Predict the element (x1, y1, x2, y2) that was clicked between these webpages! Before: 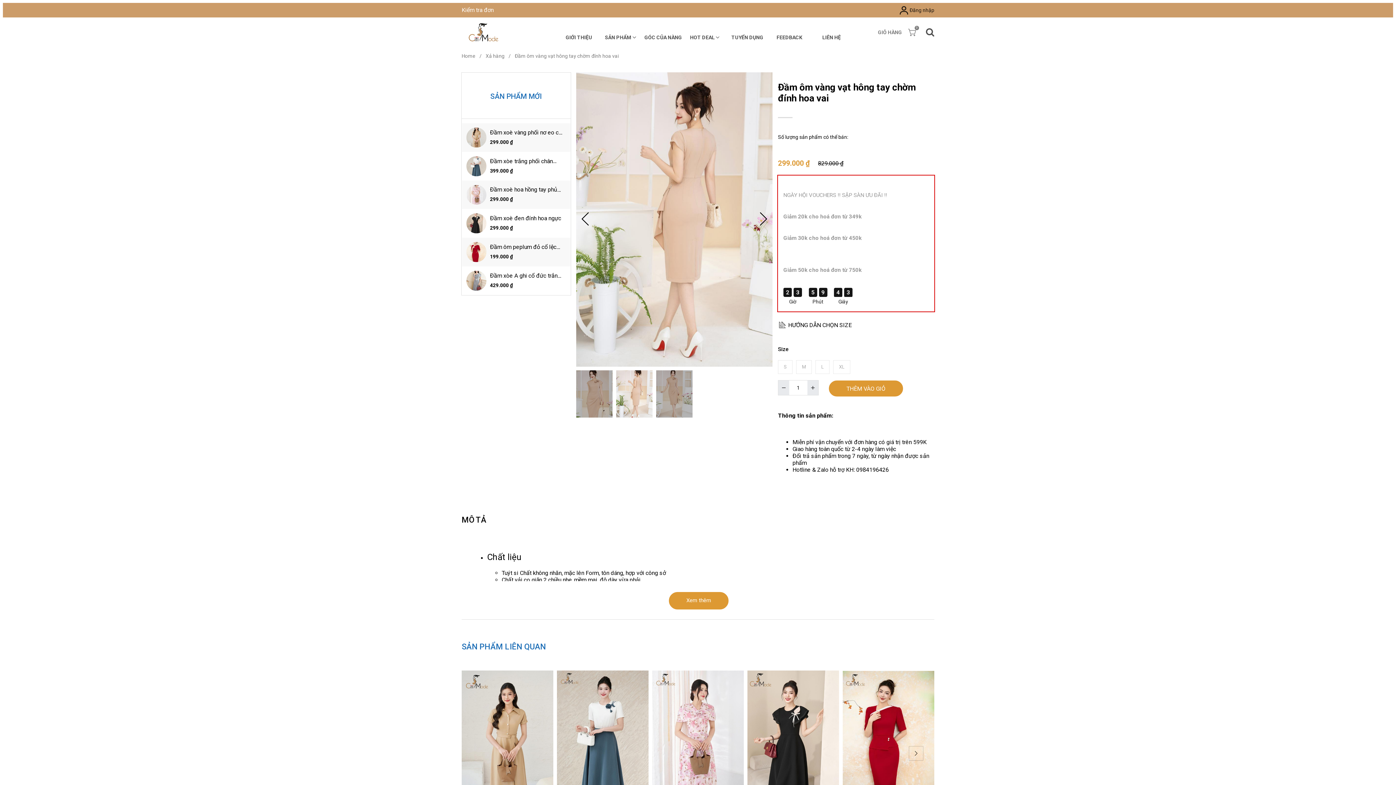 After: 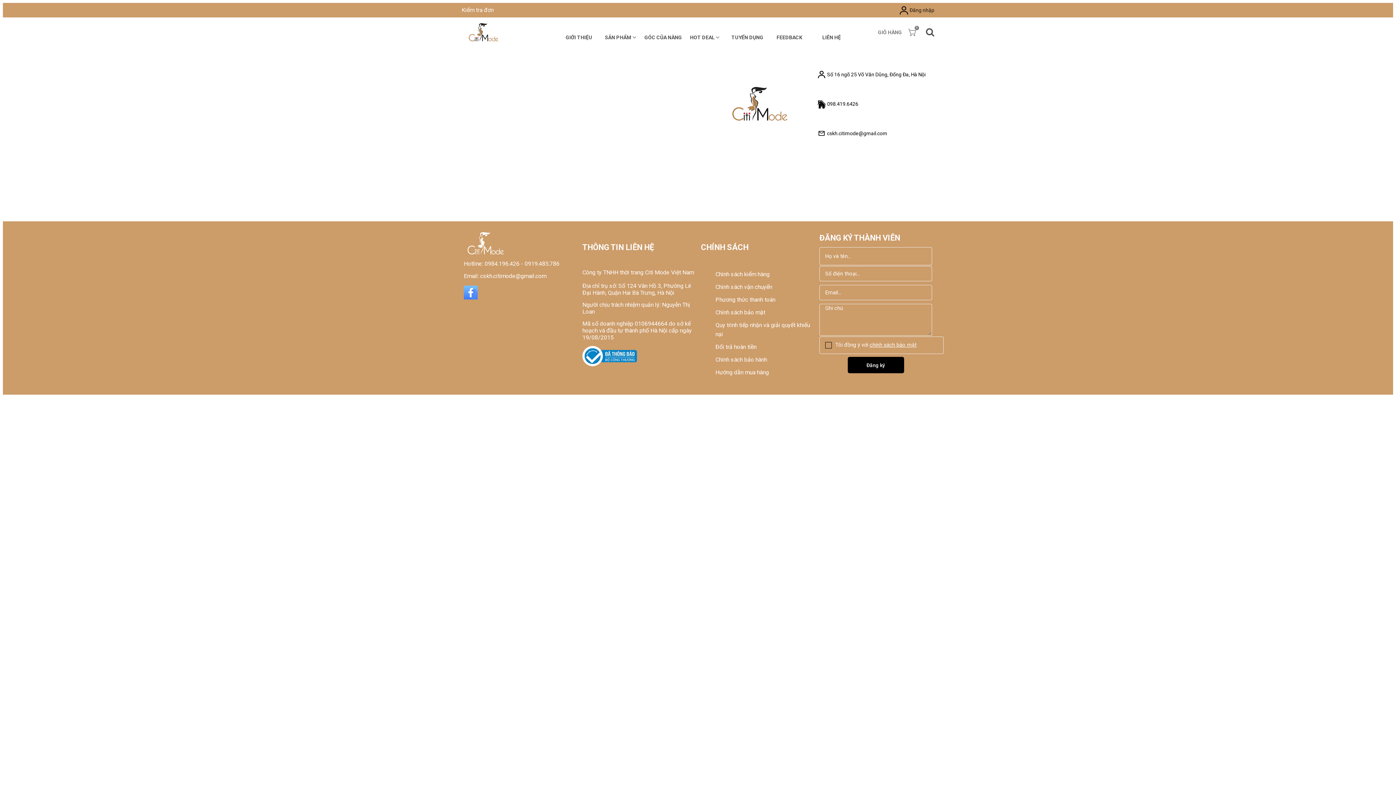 Action: bbox: (810, 27, 852, 47) label: LIÊN HỆ